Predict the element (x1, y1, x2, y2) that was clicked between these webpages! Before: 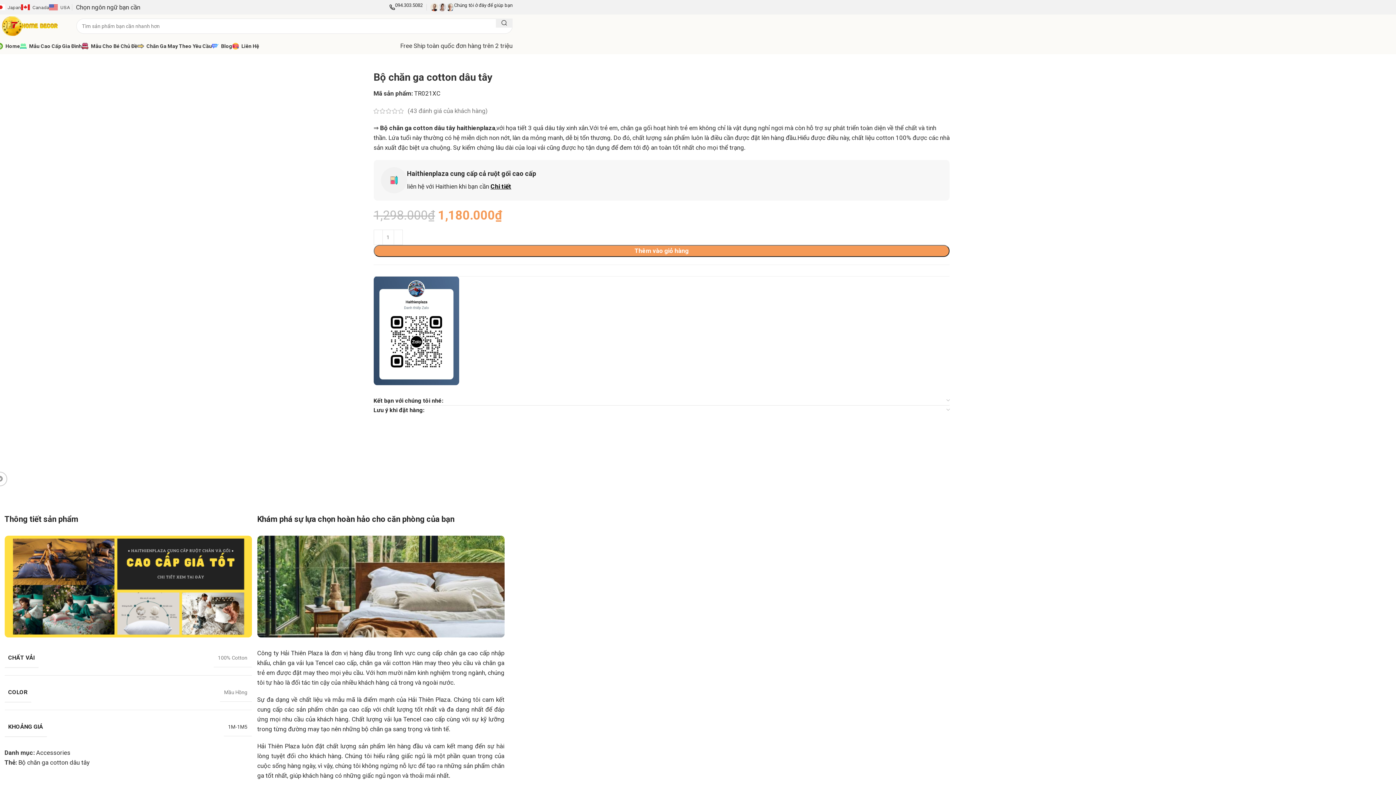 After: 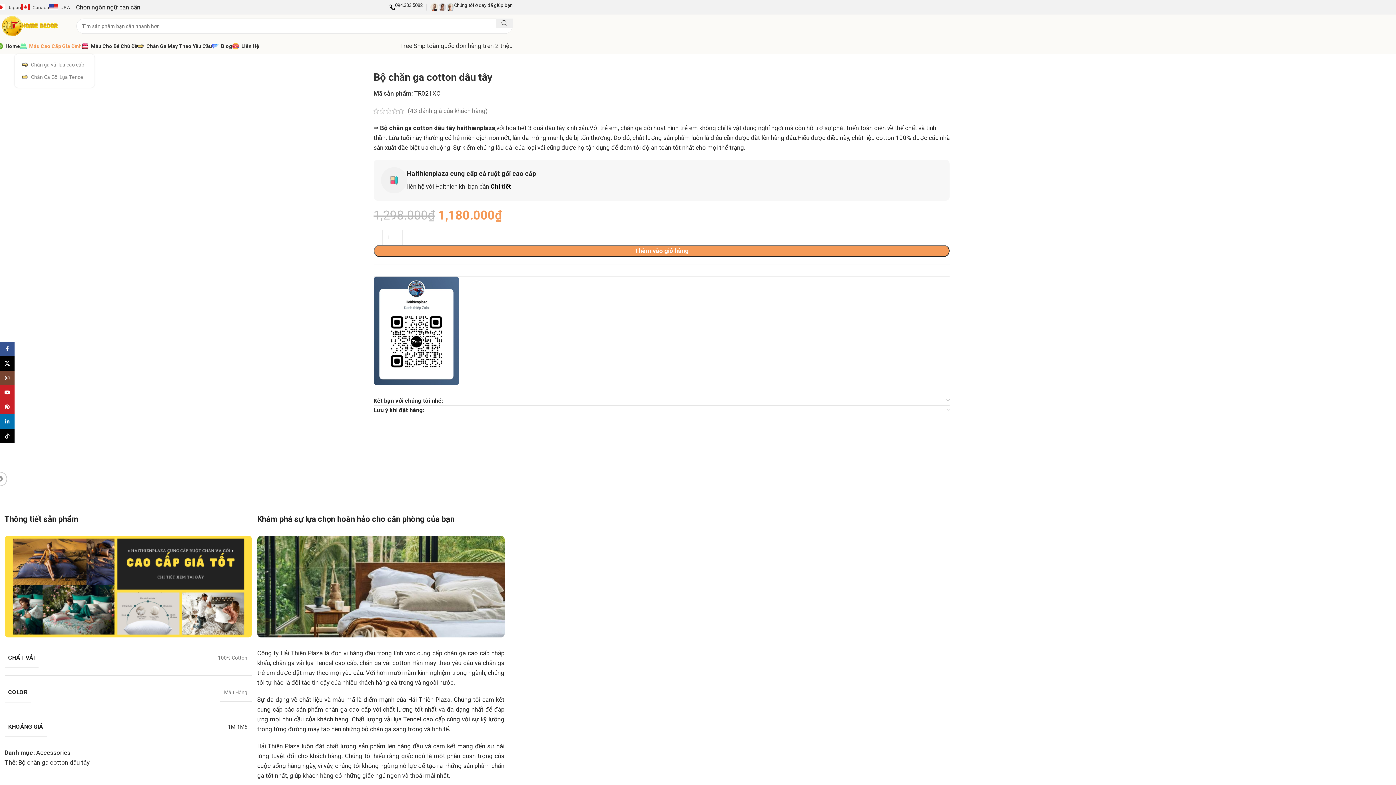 Action: label: Mẫu Cao Cấp Gia Đình bbox: (20, 38, 81, 53)